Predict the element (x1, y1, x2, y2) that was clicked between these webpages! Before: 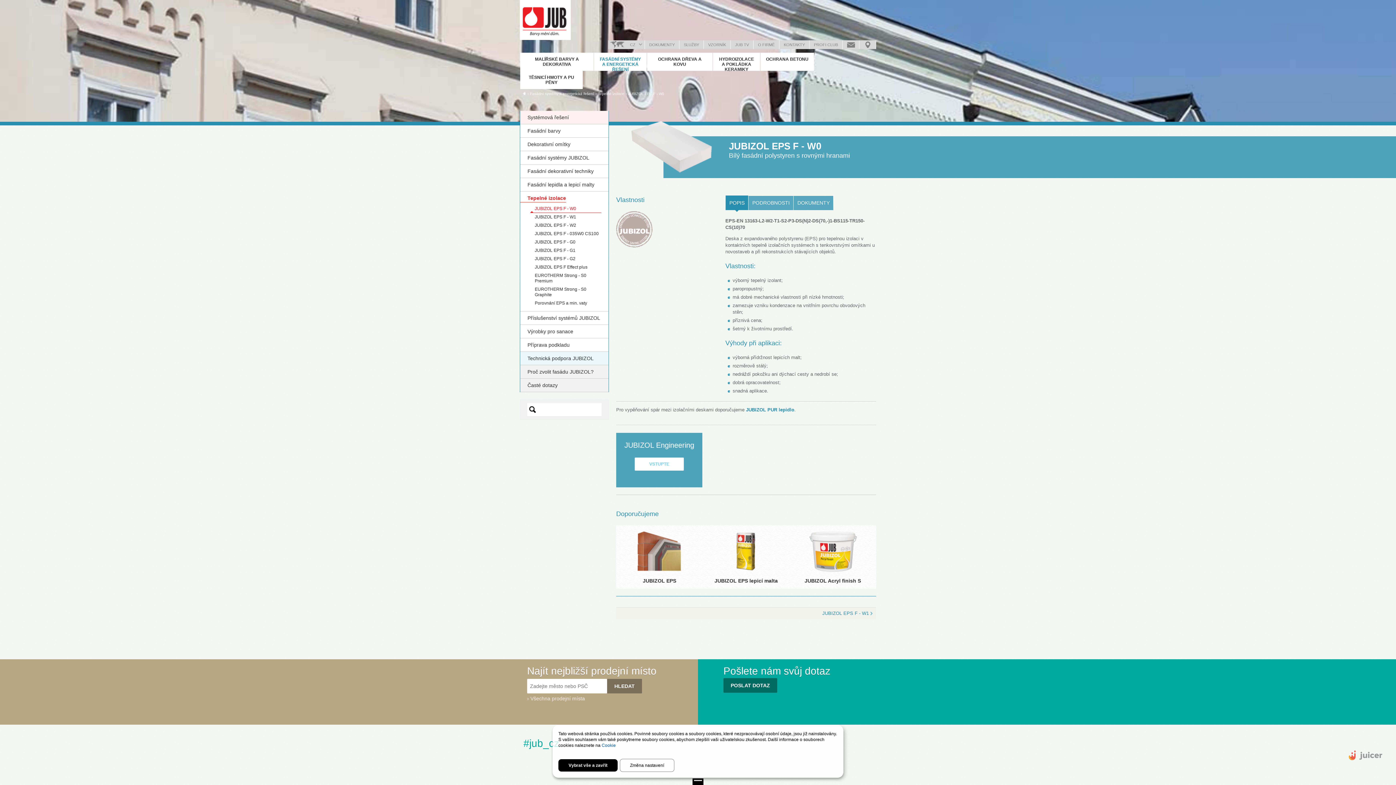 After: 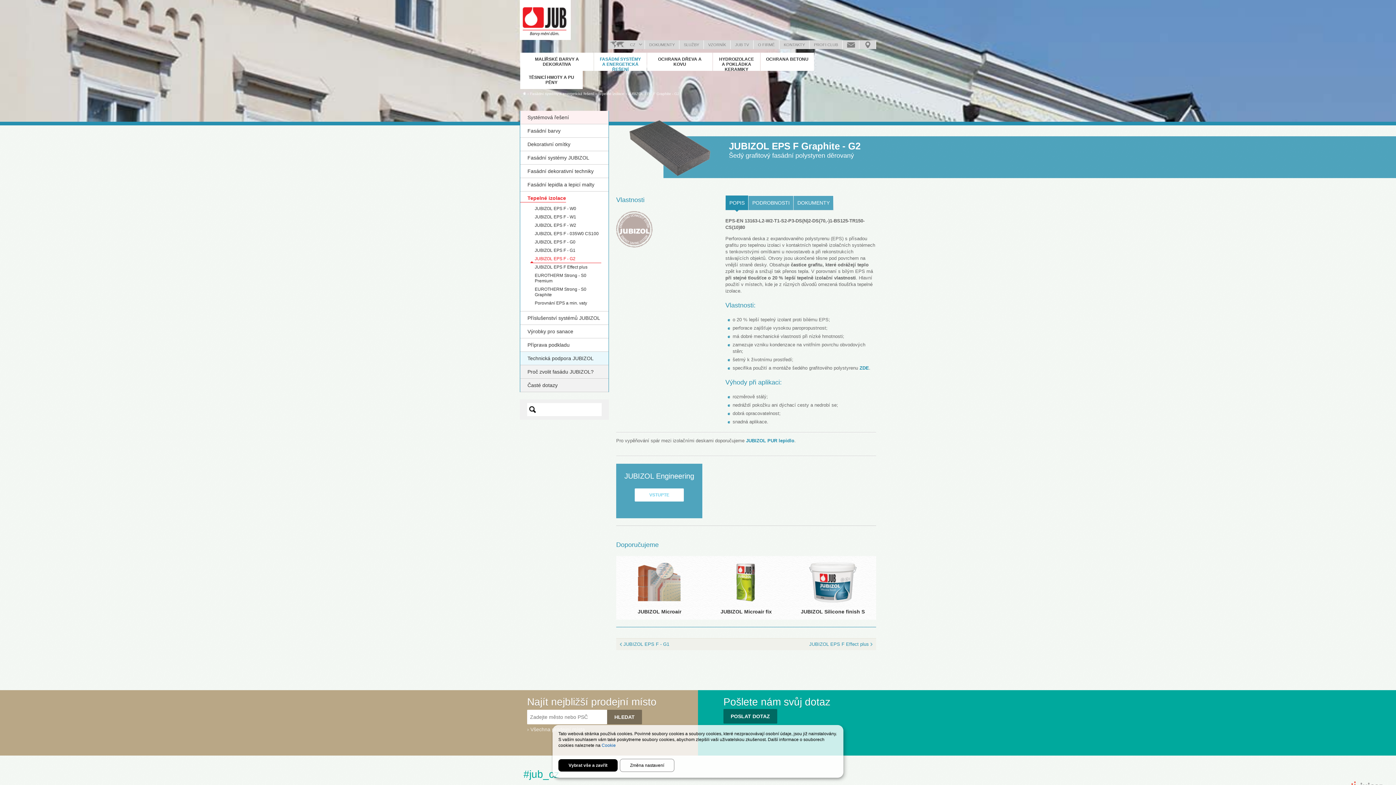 Action: label: JUBIZOL EPS F - G2 bbox: (534, 256, 575, 261)